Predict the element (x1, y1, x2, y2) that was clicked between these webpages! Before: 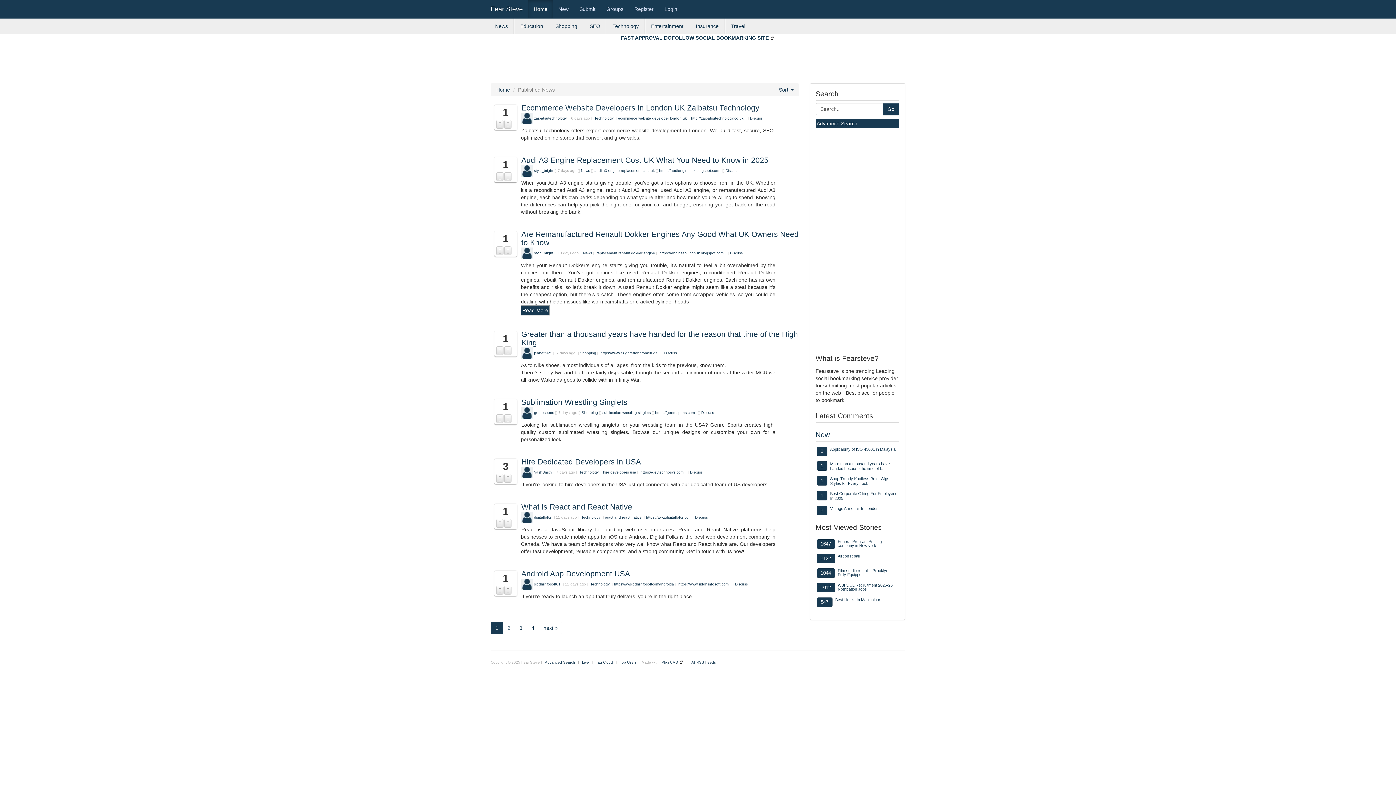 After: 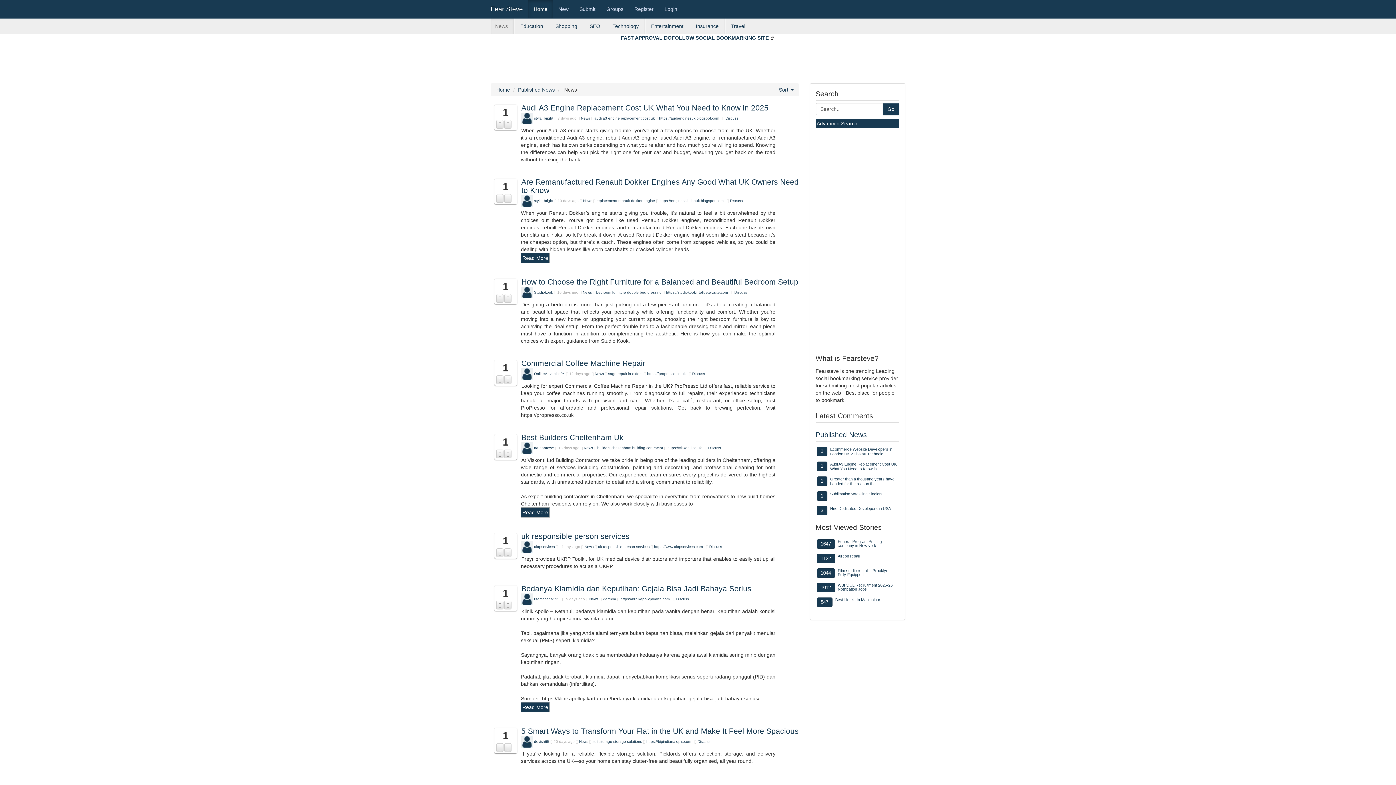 Action: bbox: (583, 251, 592, 255) label: News